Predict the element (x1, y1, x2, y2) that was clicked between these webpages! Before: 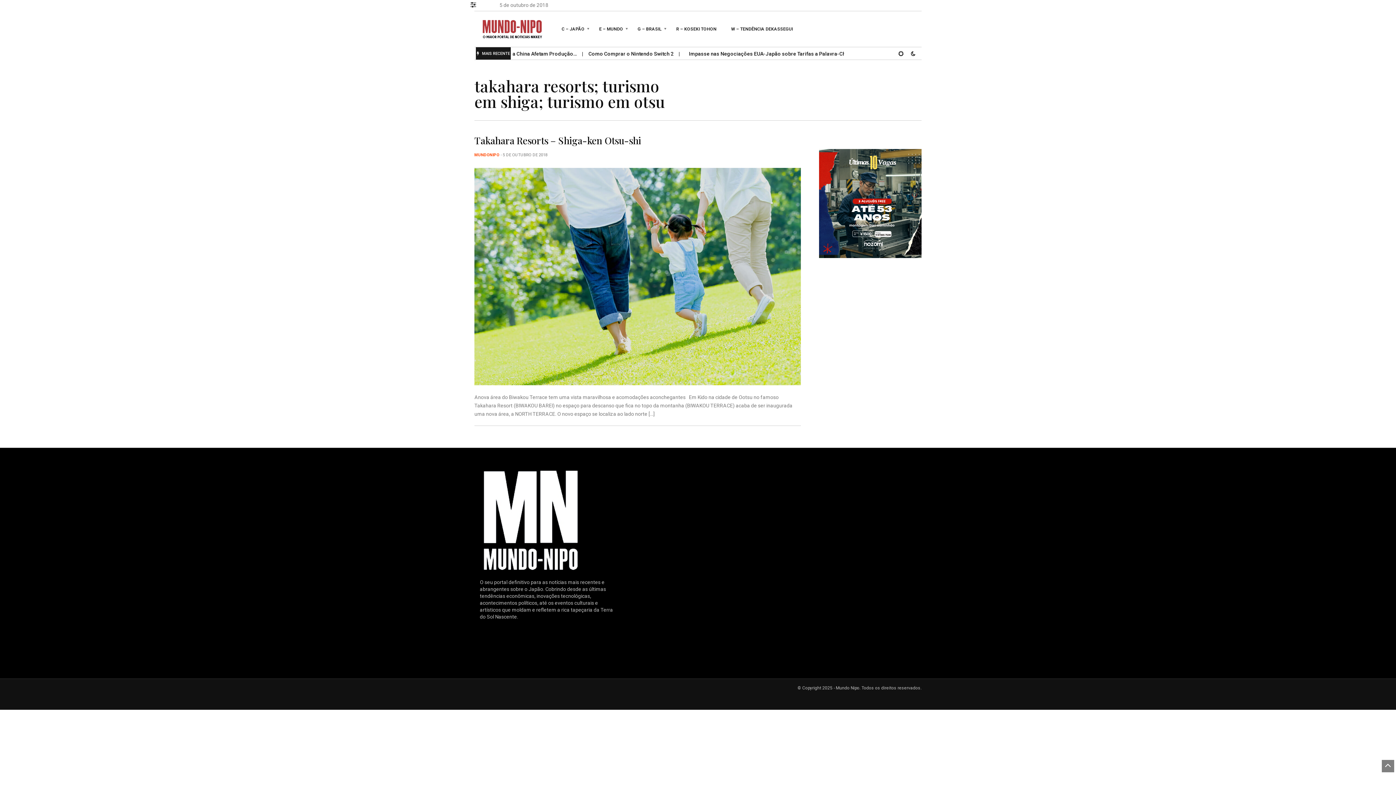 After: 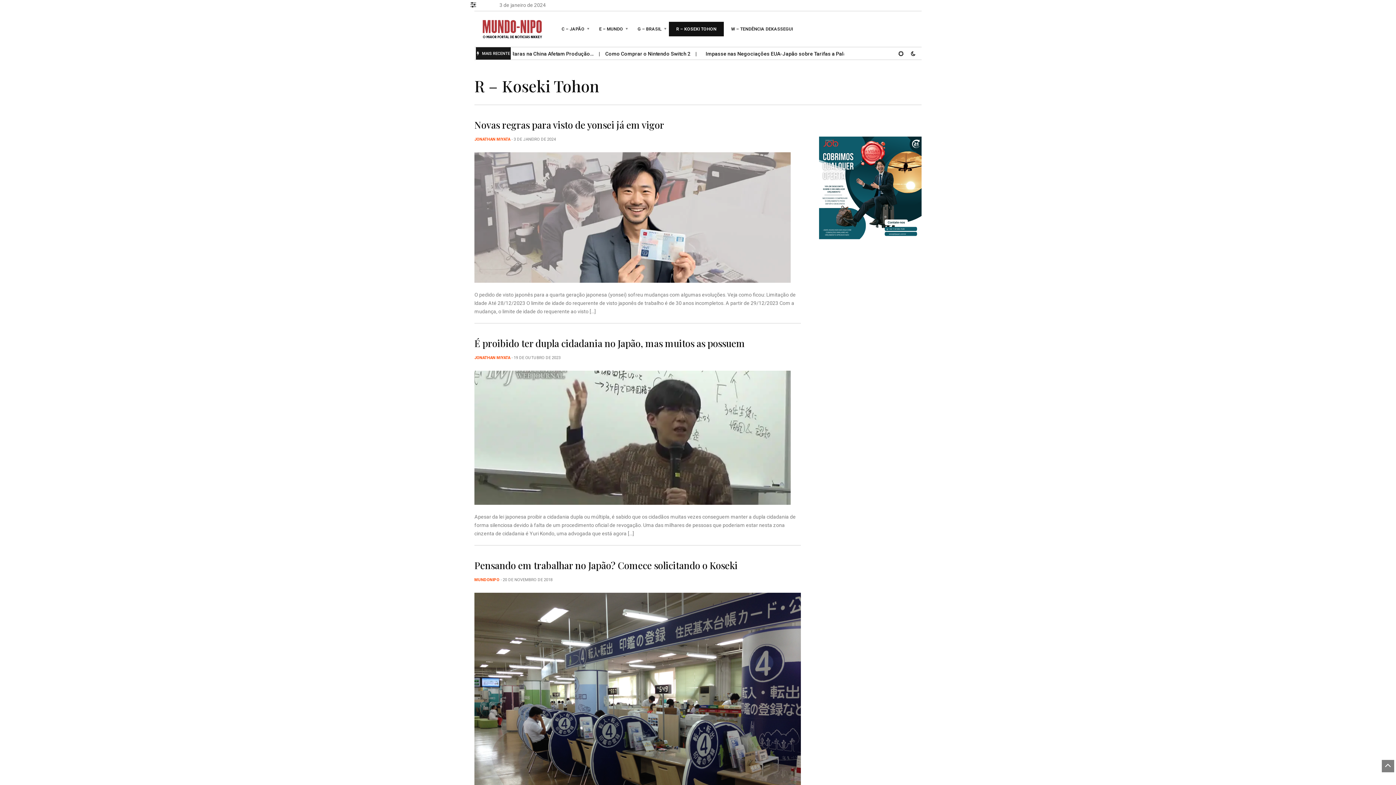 Action: bbox: (669, 21, 724, 36) label: R – KOSEKI TOHON